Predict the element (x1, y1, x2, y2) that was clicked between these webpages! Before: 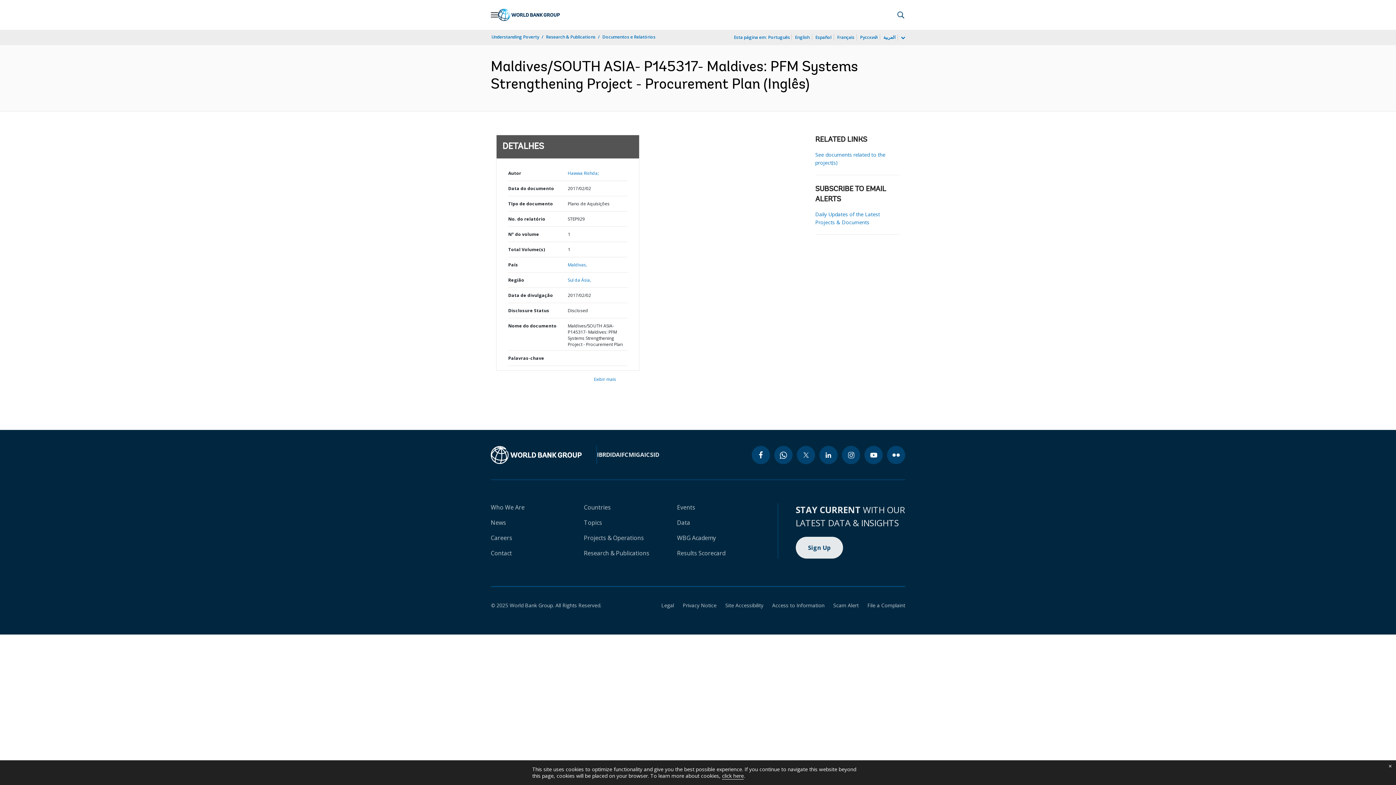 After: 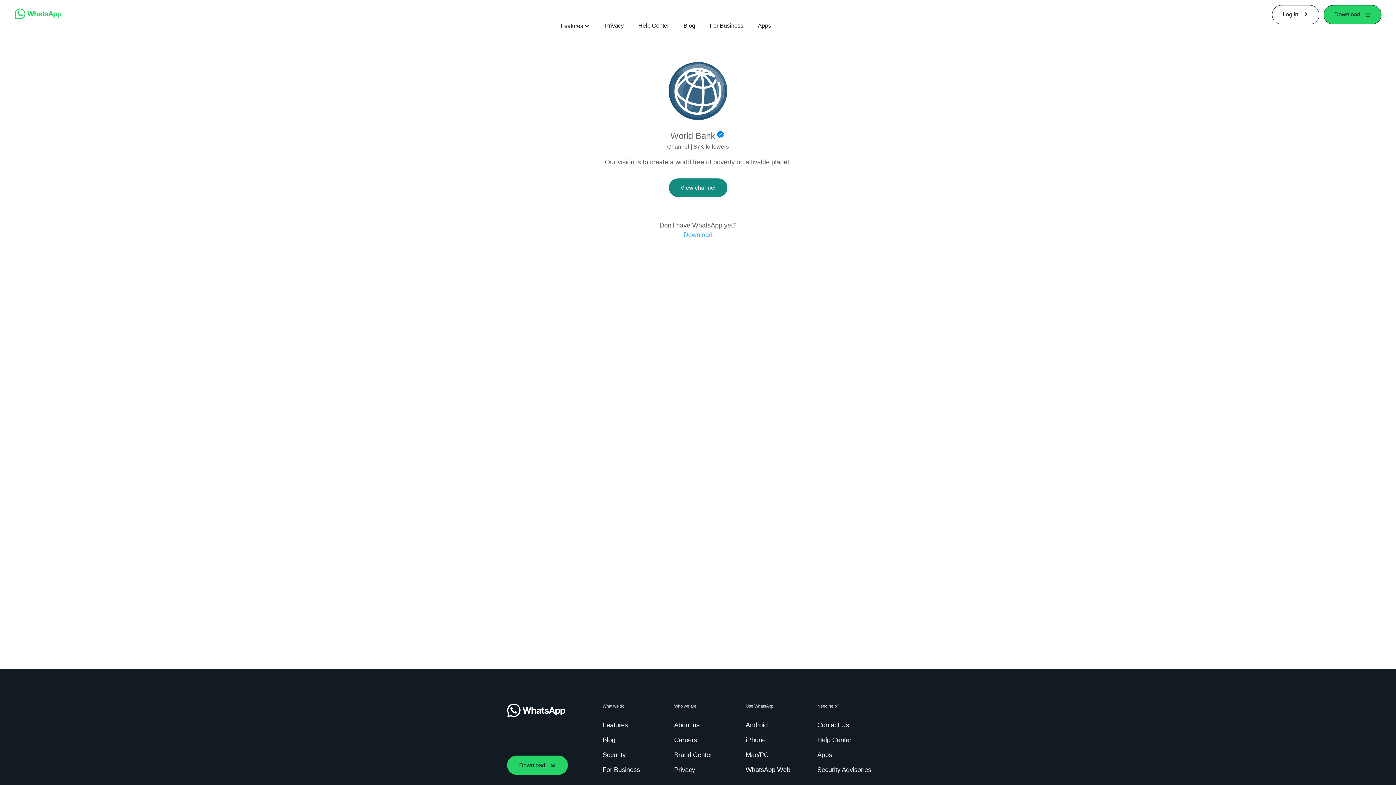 Action: label: whatsapp bbox: (774, 446, 792, 464)